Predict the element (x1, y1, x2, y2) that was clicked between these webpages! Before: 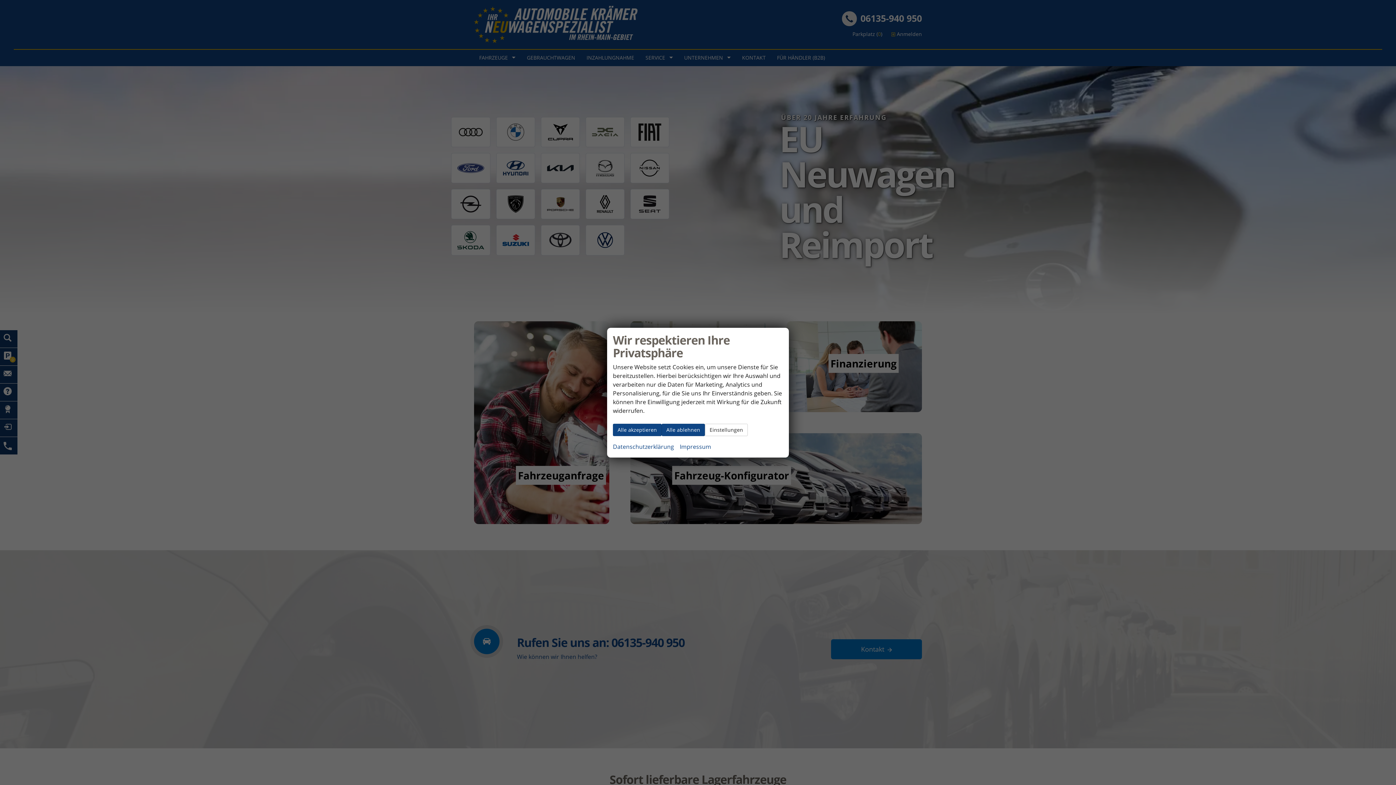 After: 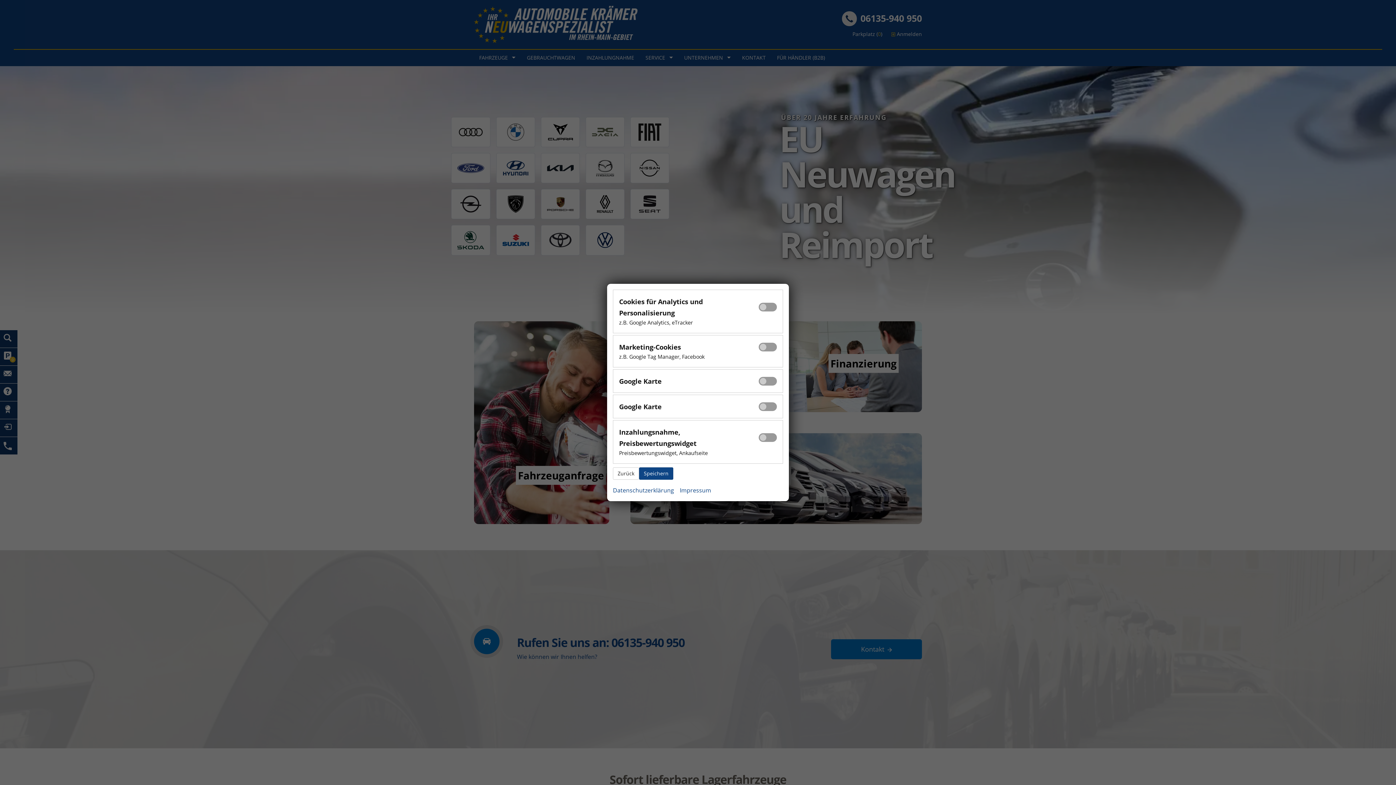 Action: bbox: (705, 423, 748, 436) label: Einstellungen